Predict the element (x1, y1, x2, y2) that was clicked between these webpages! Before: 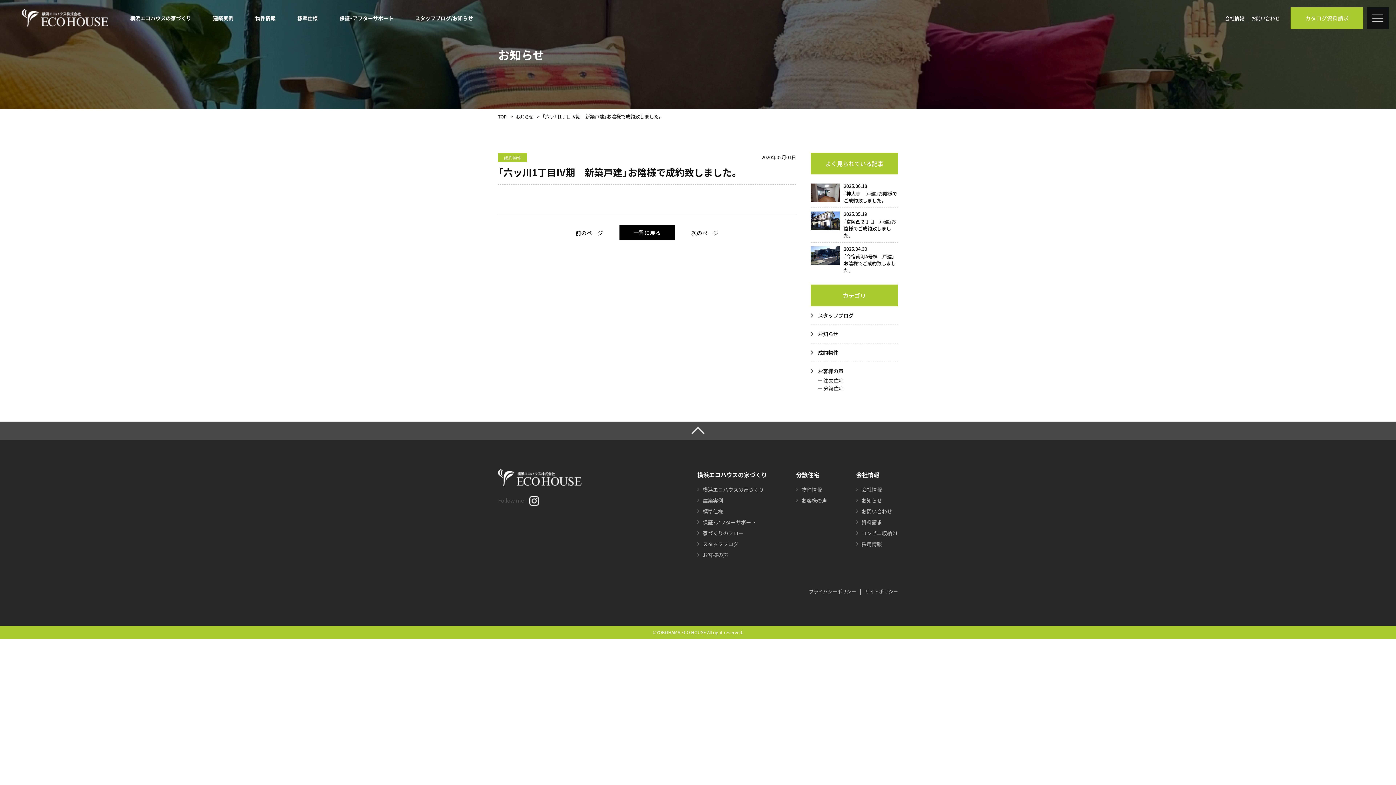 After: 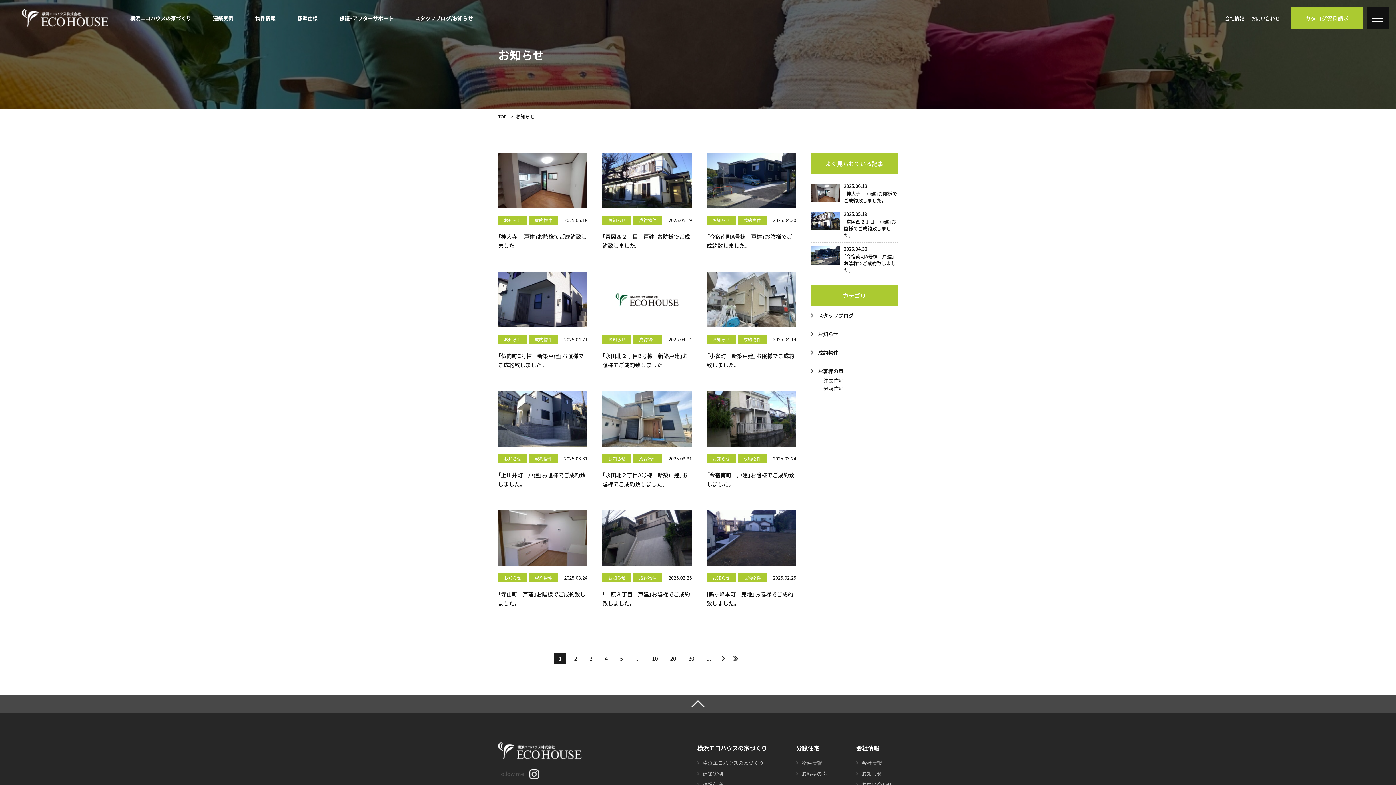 Action: bbox: (619, 225, 674, 240) label: 一覧に戻る